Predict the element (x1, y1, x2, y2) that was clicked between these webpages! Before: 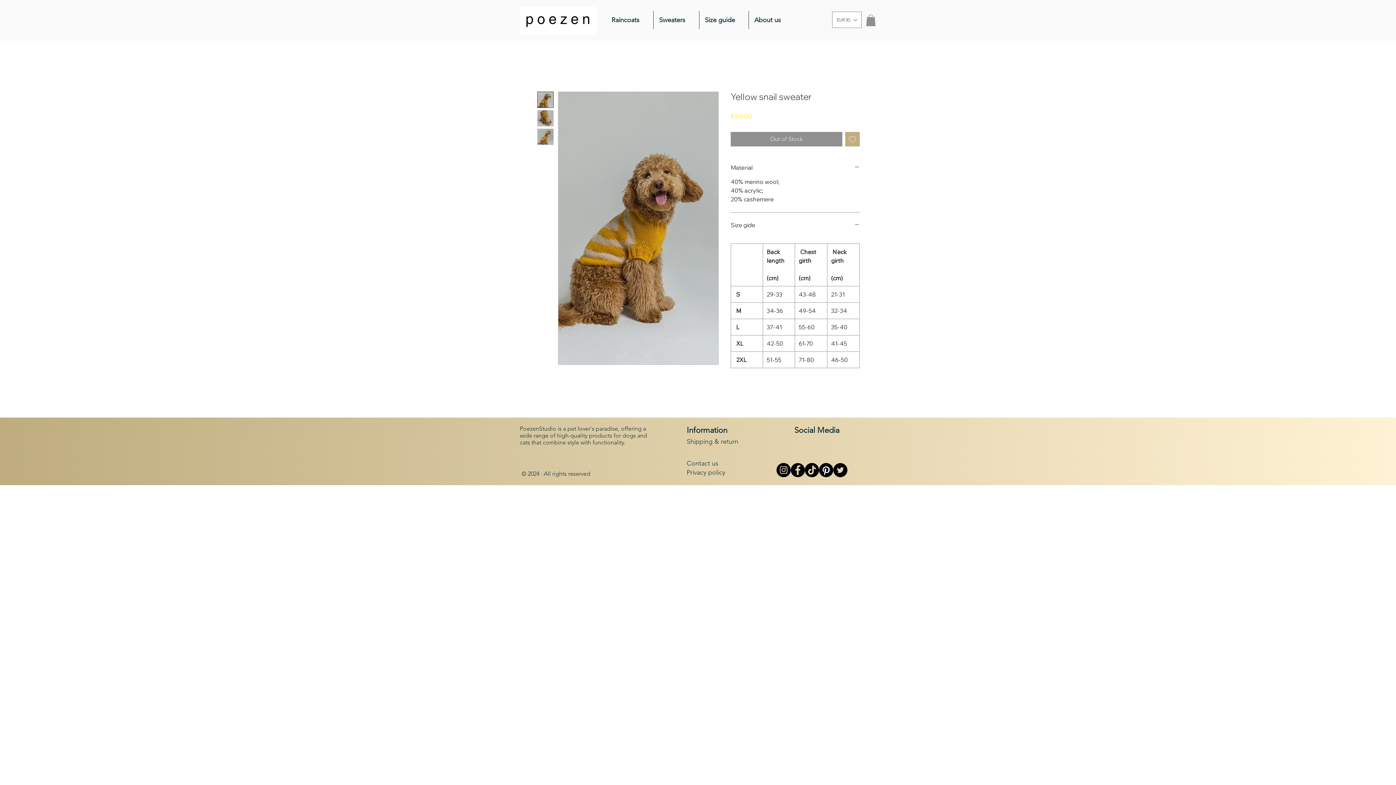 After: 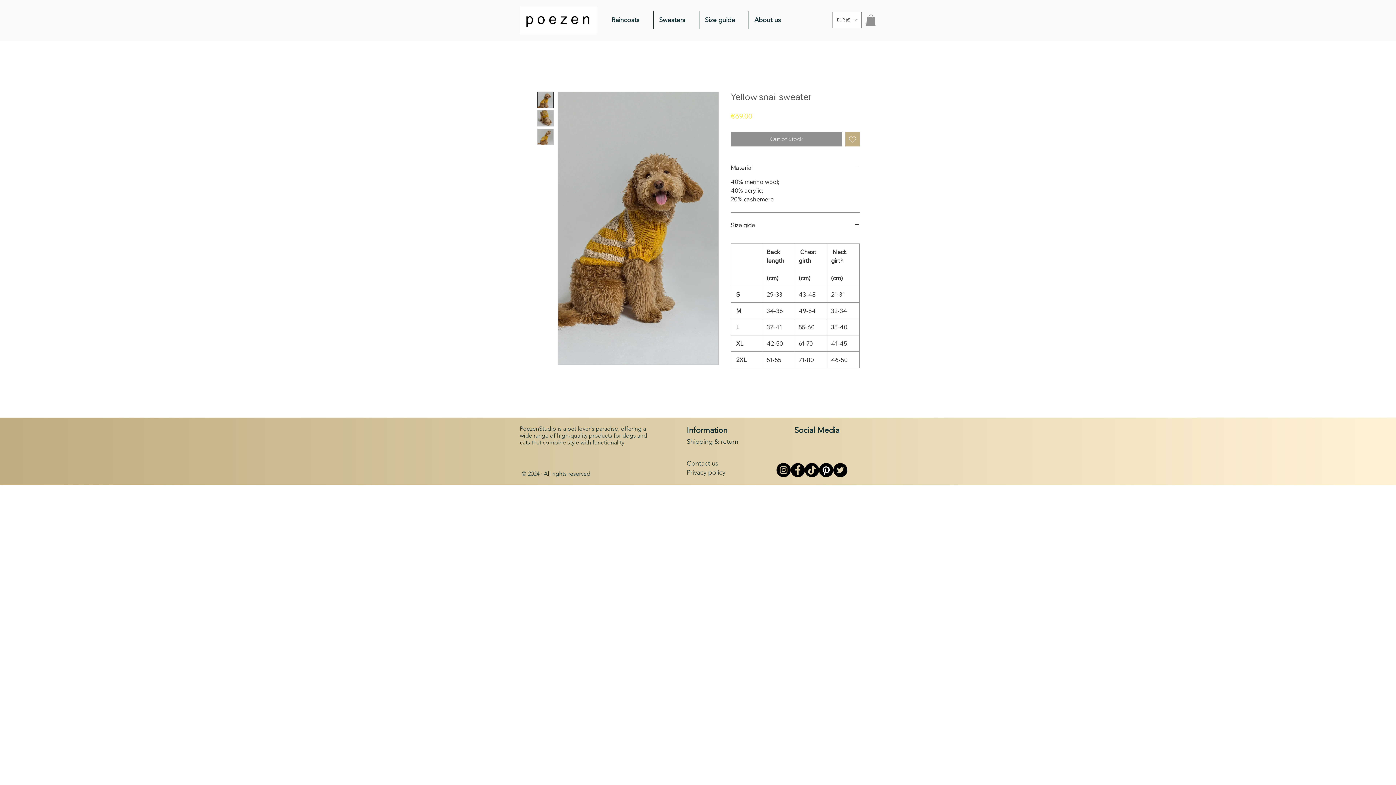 Action: bbox: (819, 463, 833, 477) label: Pinterest